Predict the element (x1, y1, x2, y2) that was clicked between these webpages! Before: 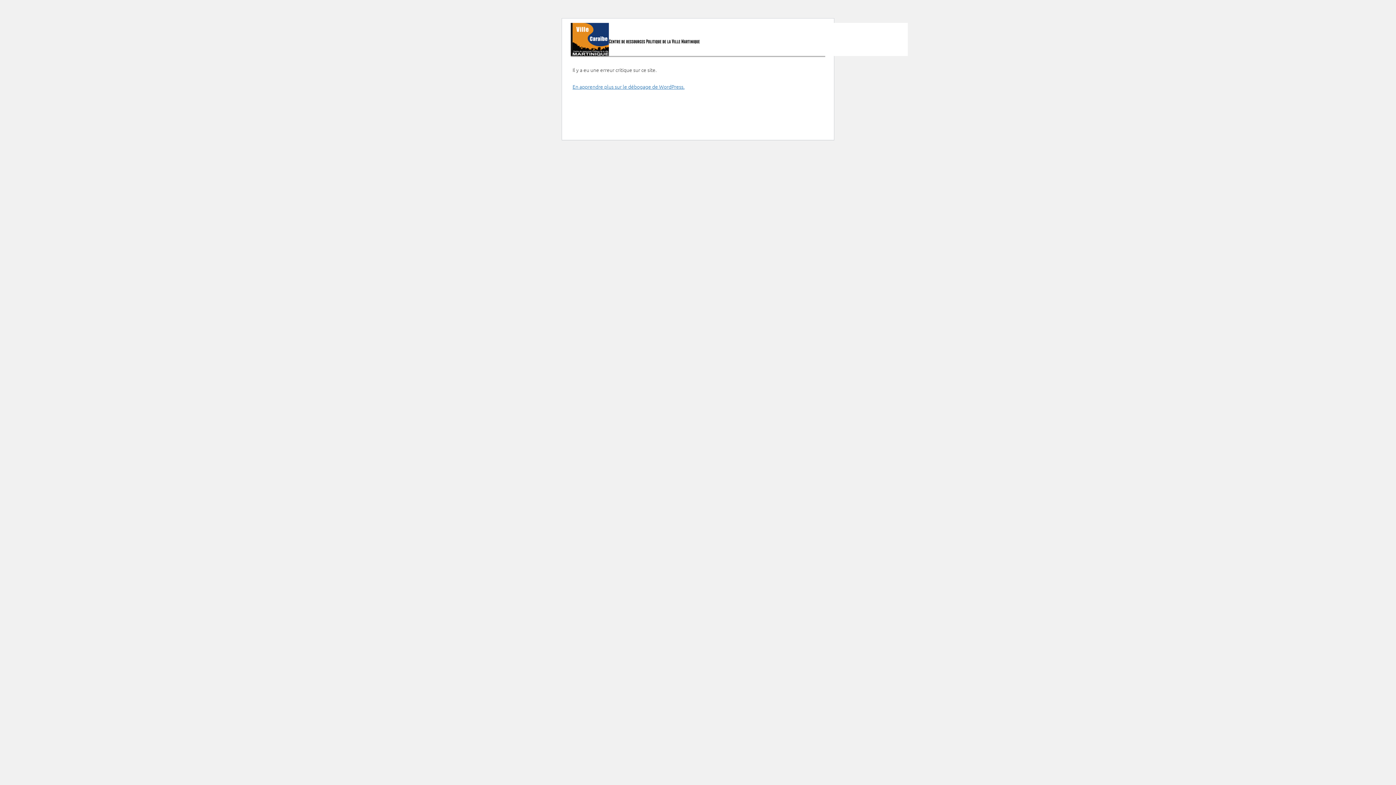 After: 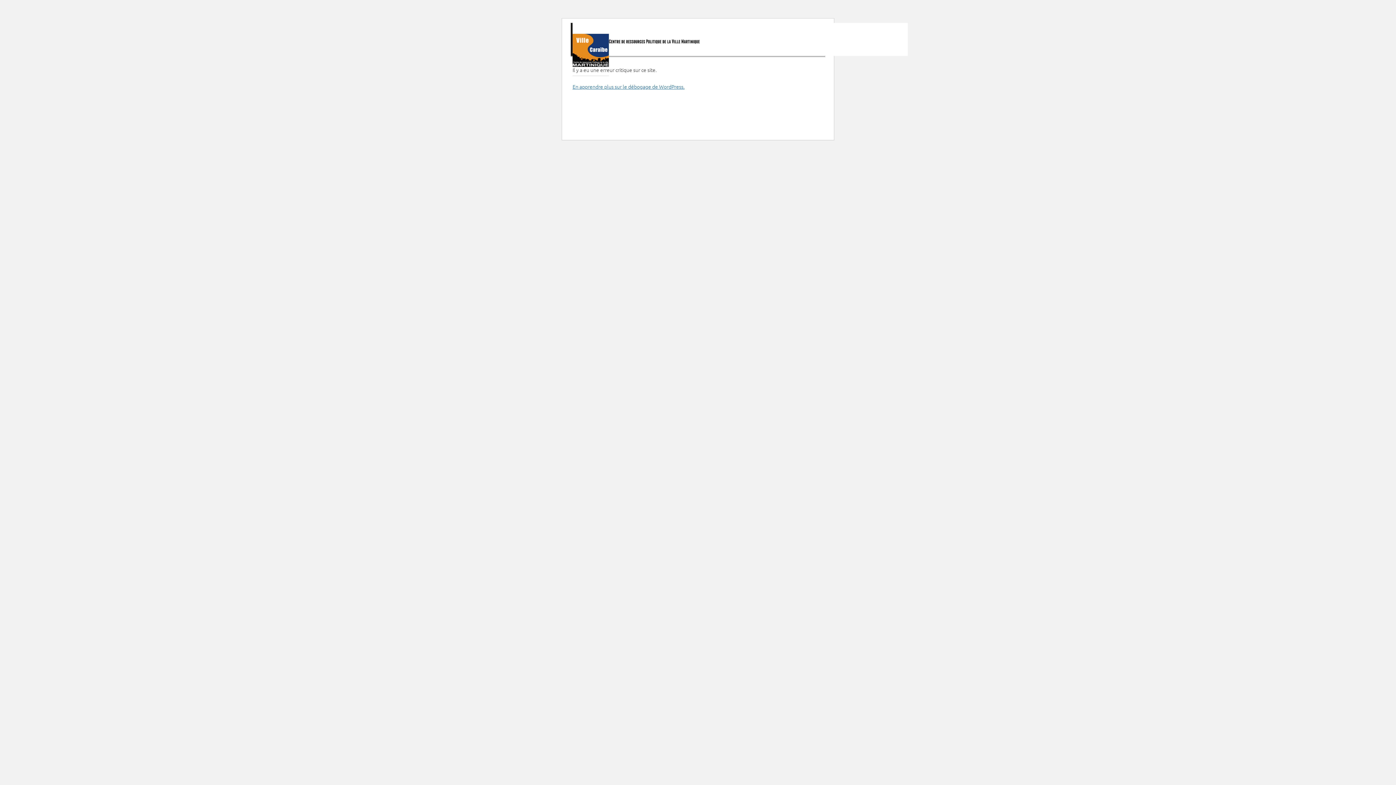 Action: bbox: (572, 22, 609, 62)